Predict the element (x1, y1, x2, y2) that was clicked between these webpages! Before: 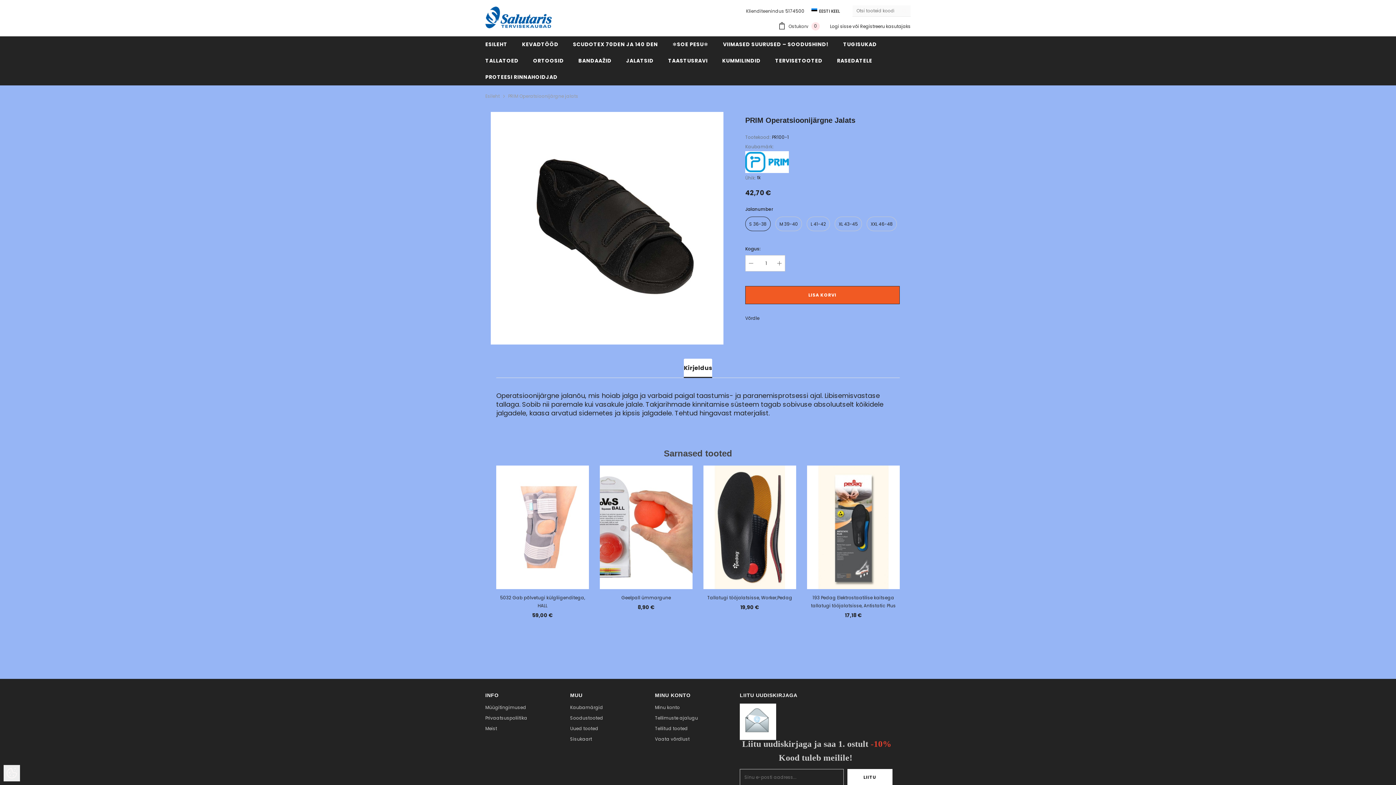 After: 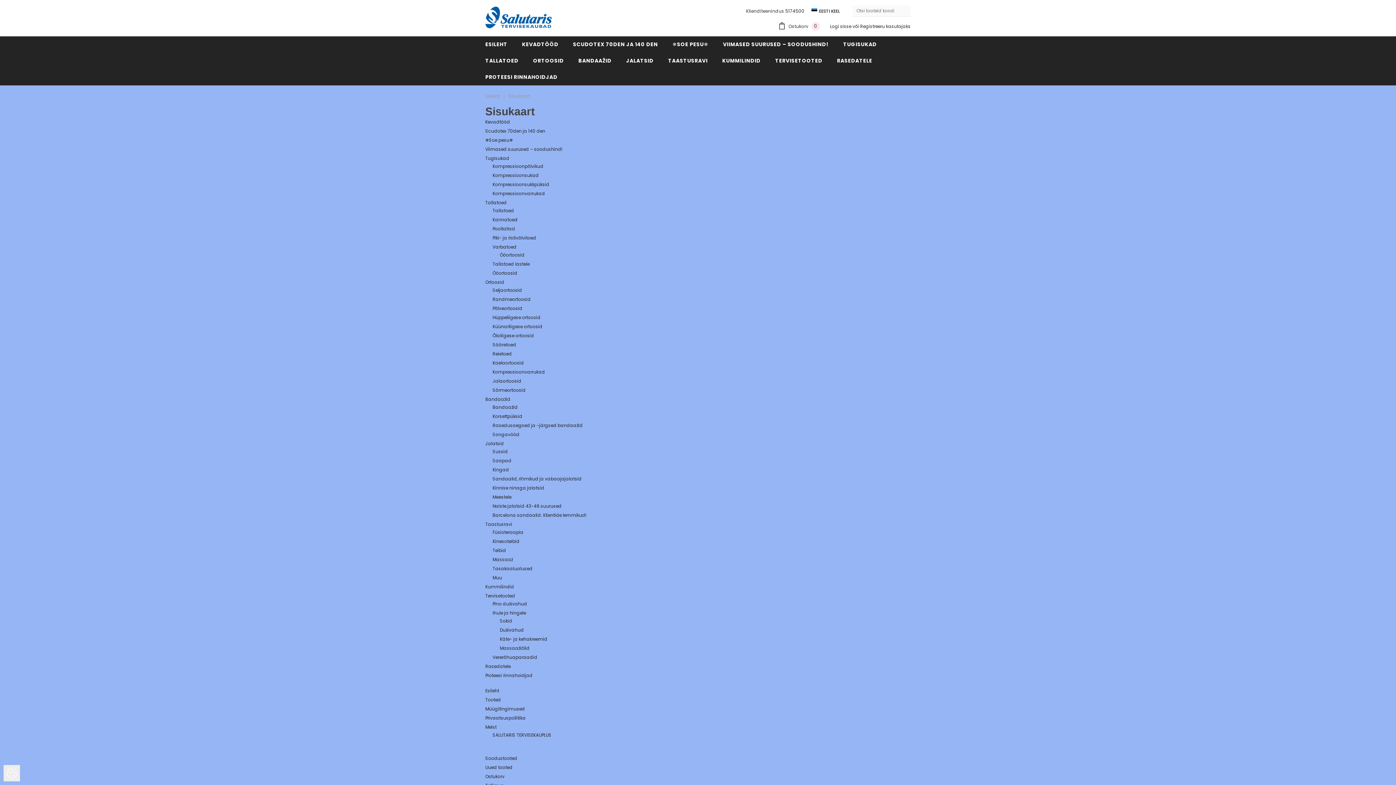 Action: label: Sisukaart bbox: (570, 734, 592, 744)